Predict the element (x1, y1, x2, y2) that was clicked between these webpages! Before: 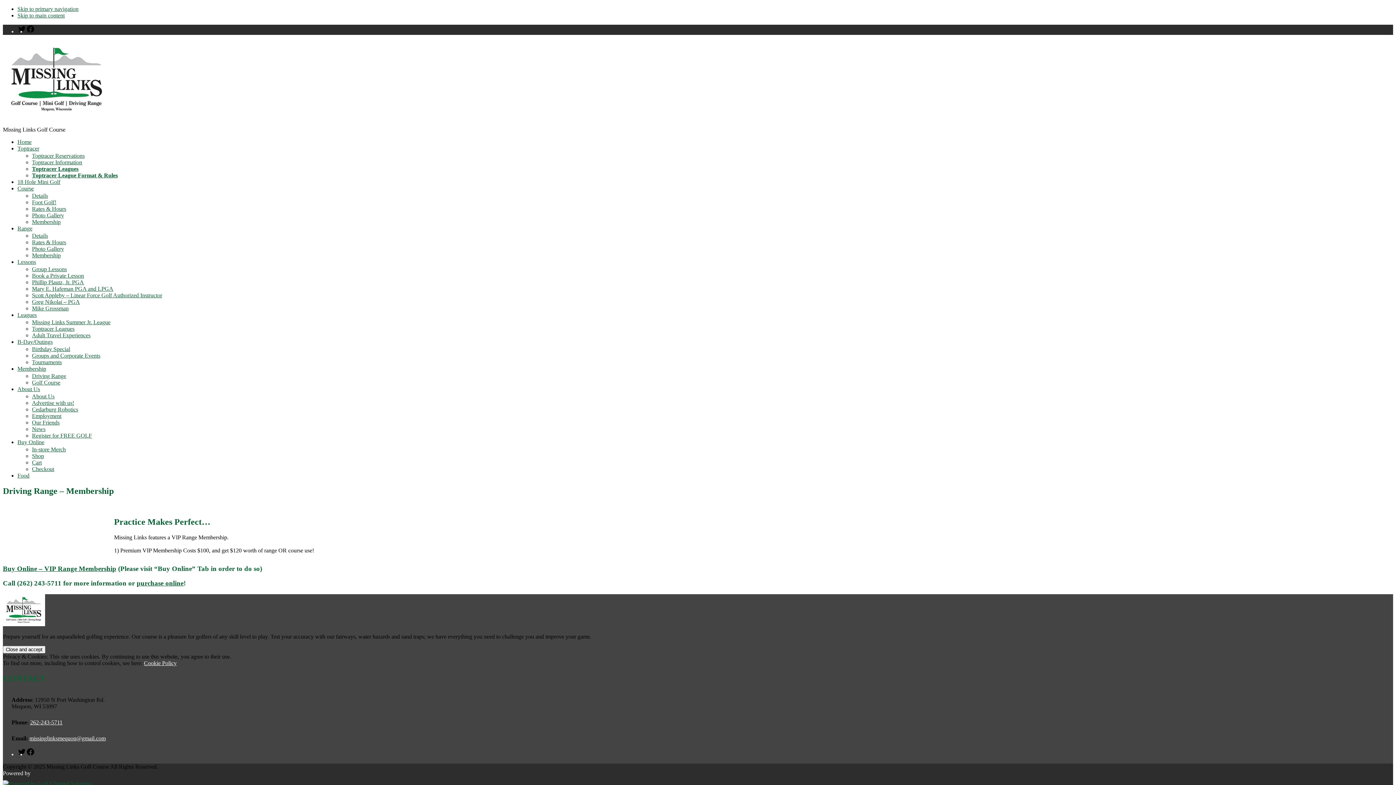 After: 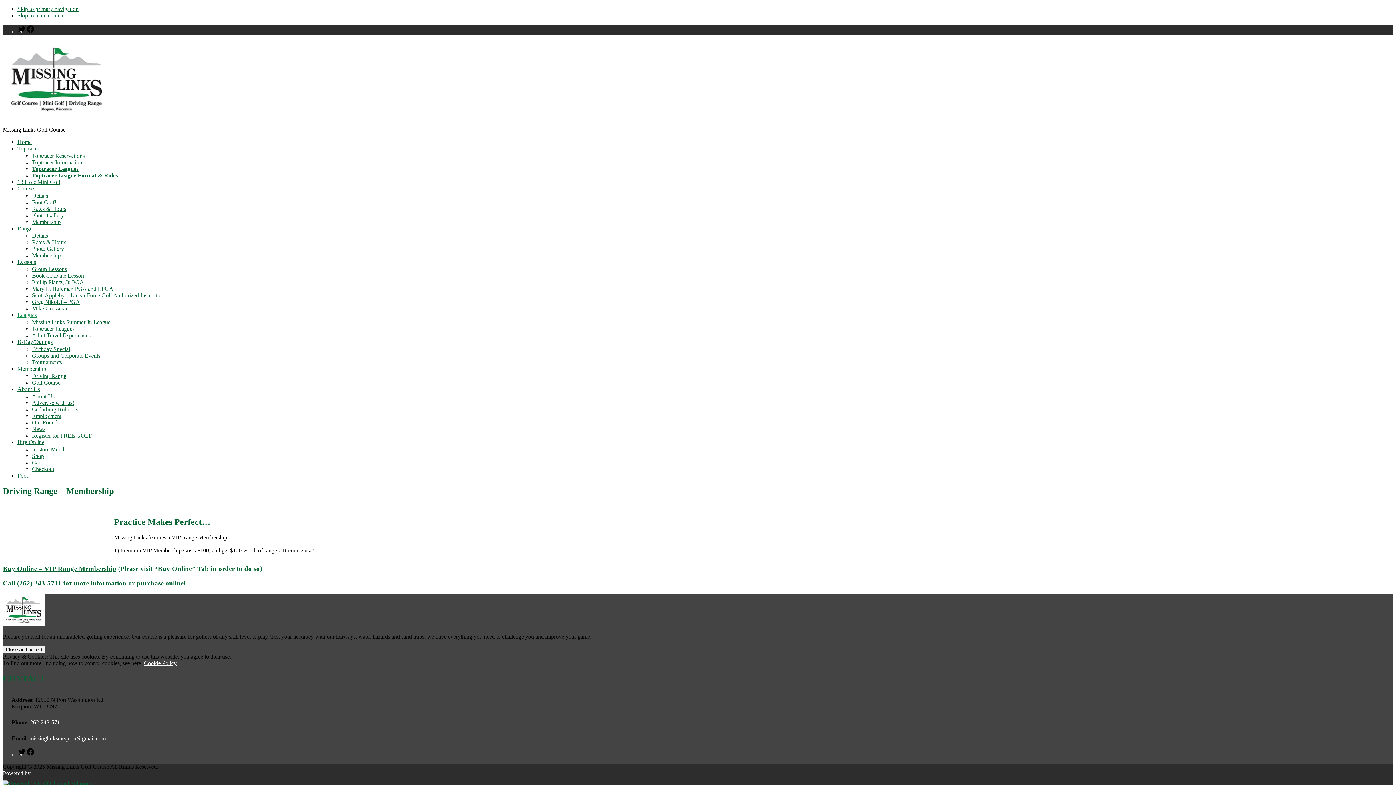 Action: bbox: (17, 312, 36, 318) label: Leagues